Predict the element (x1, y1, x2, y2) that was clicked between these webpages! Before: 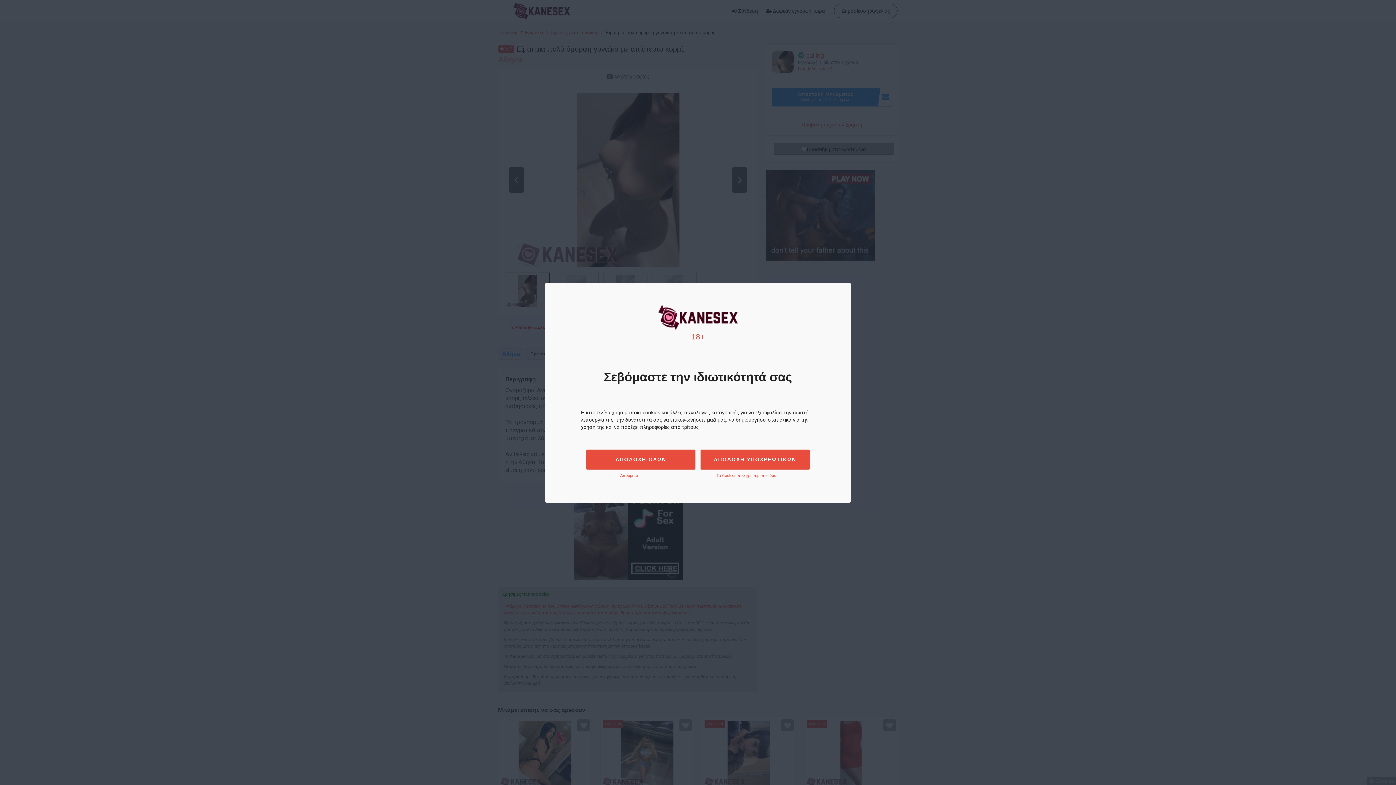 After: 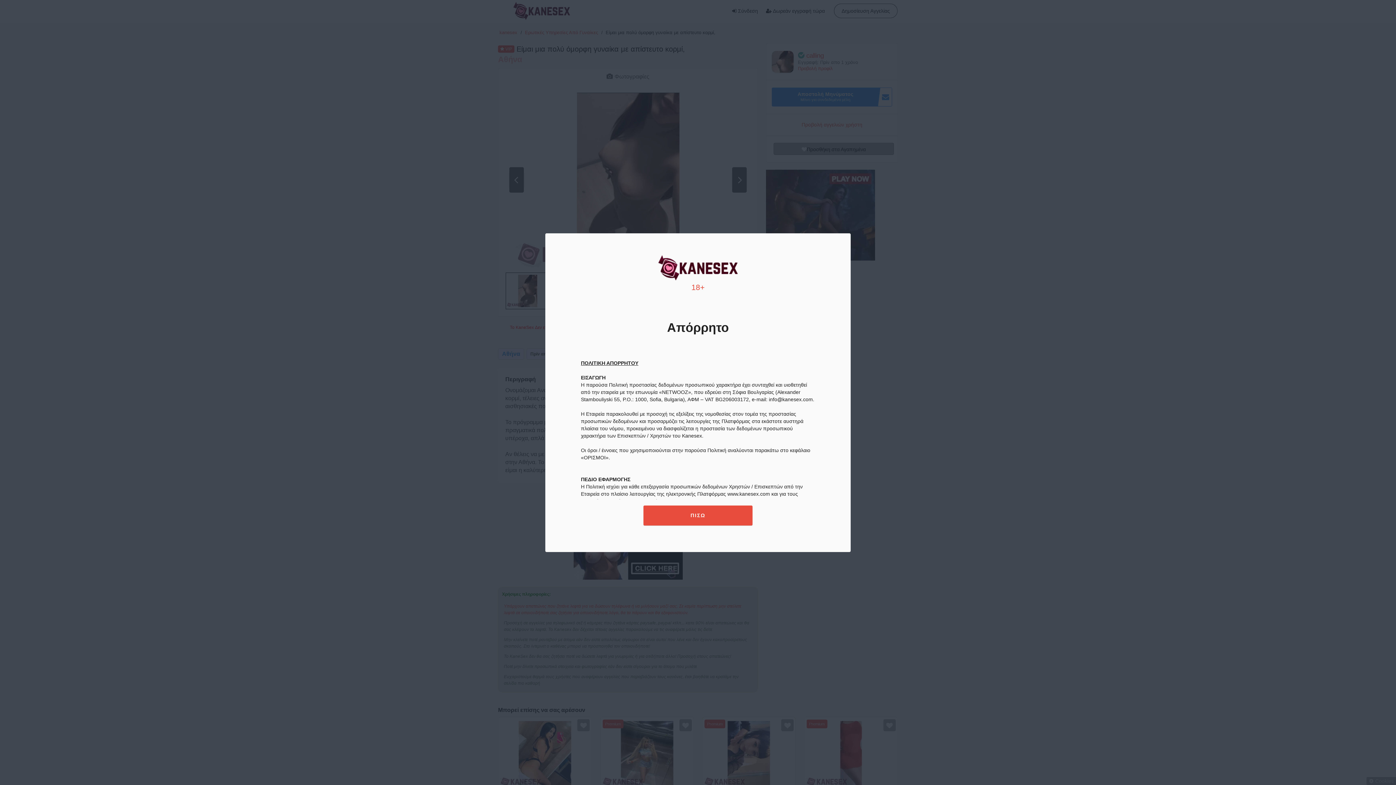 Action: label: Απόρρητο bbox: (620, 472, 638, 478)